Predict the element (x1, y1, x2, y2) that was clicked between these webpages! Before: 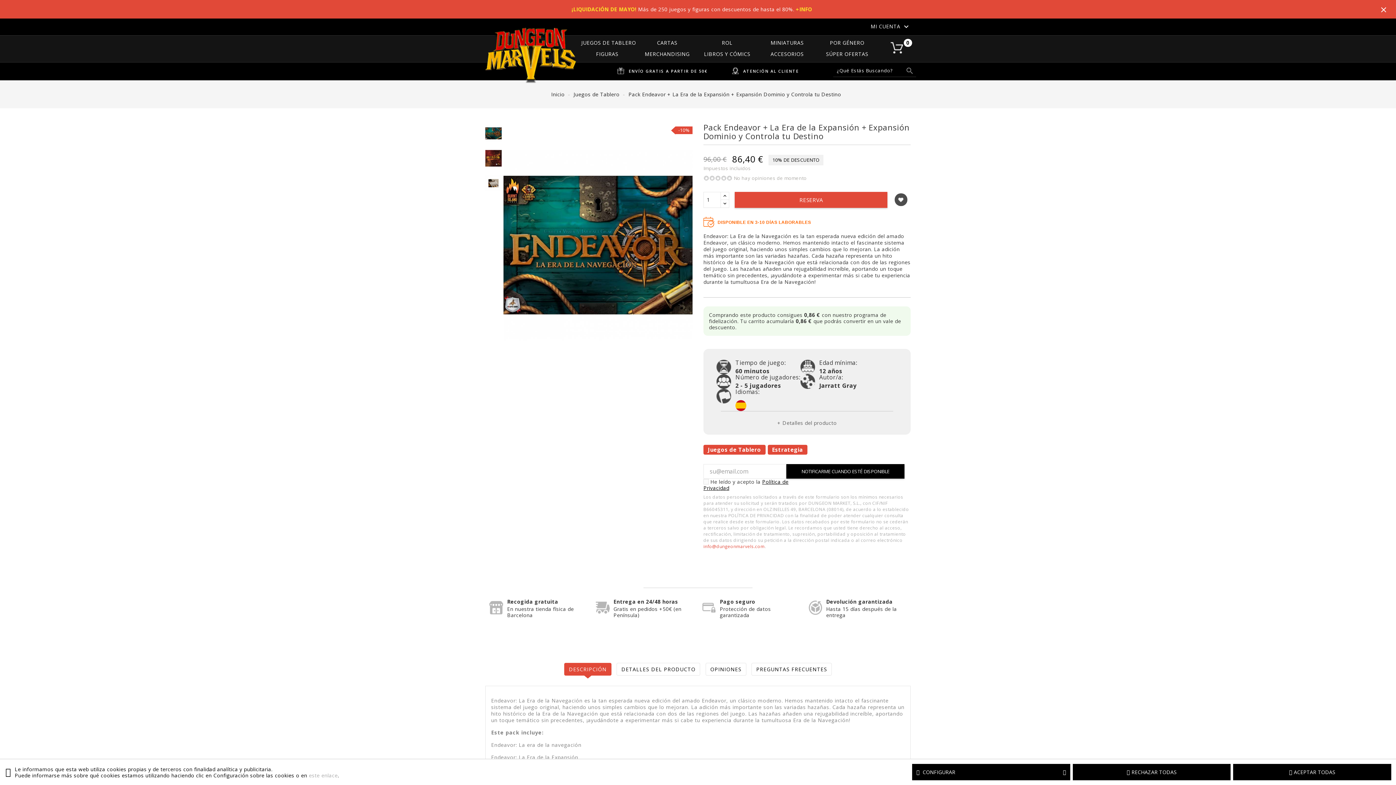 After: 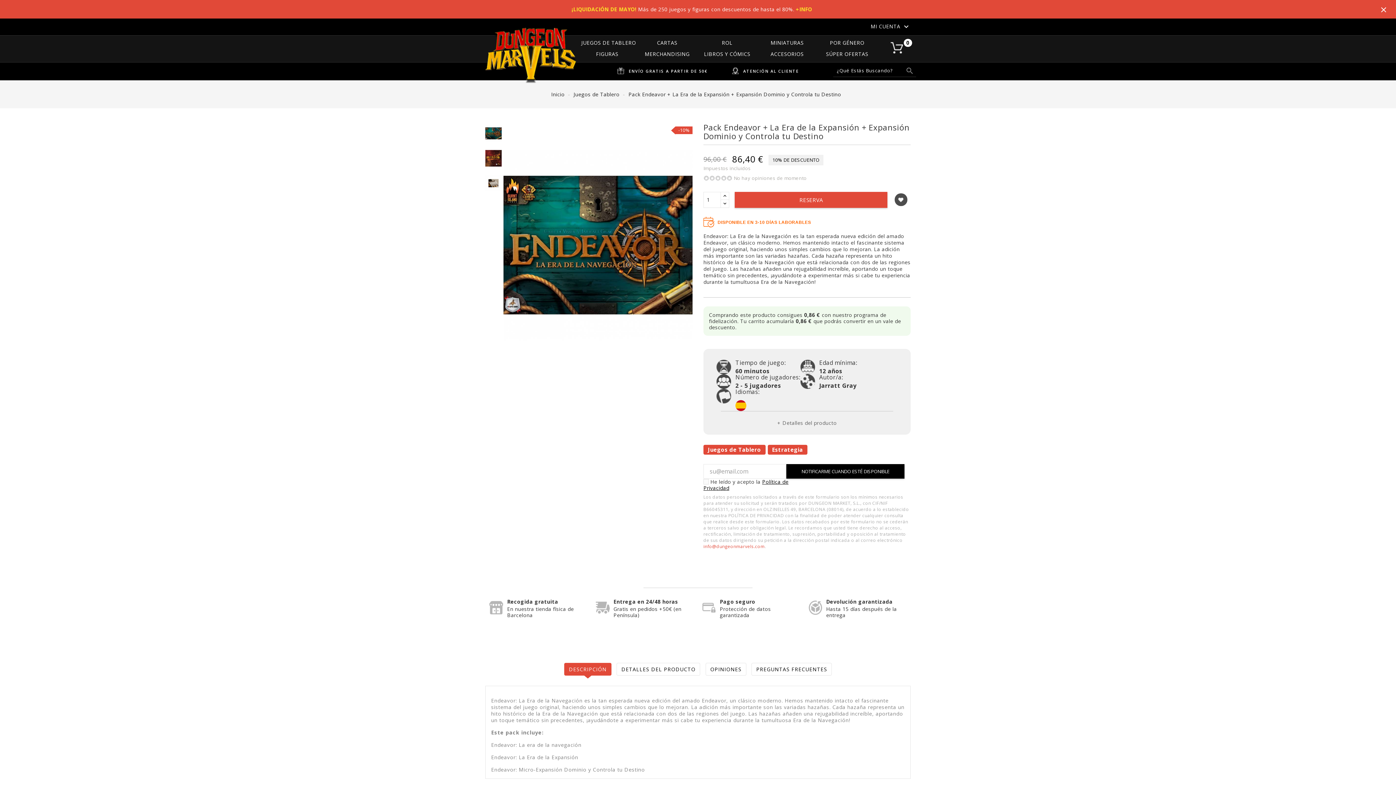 Action: label: ACEPTAR TODAS bbox: (1233, 764, 1391, 780)